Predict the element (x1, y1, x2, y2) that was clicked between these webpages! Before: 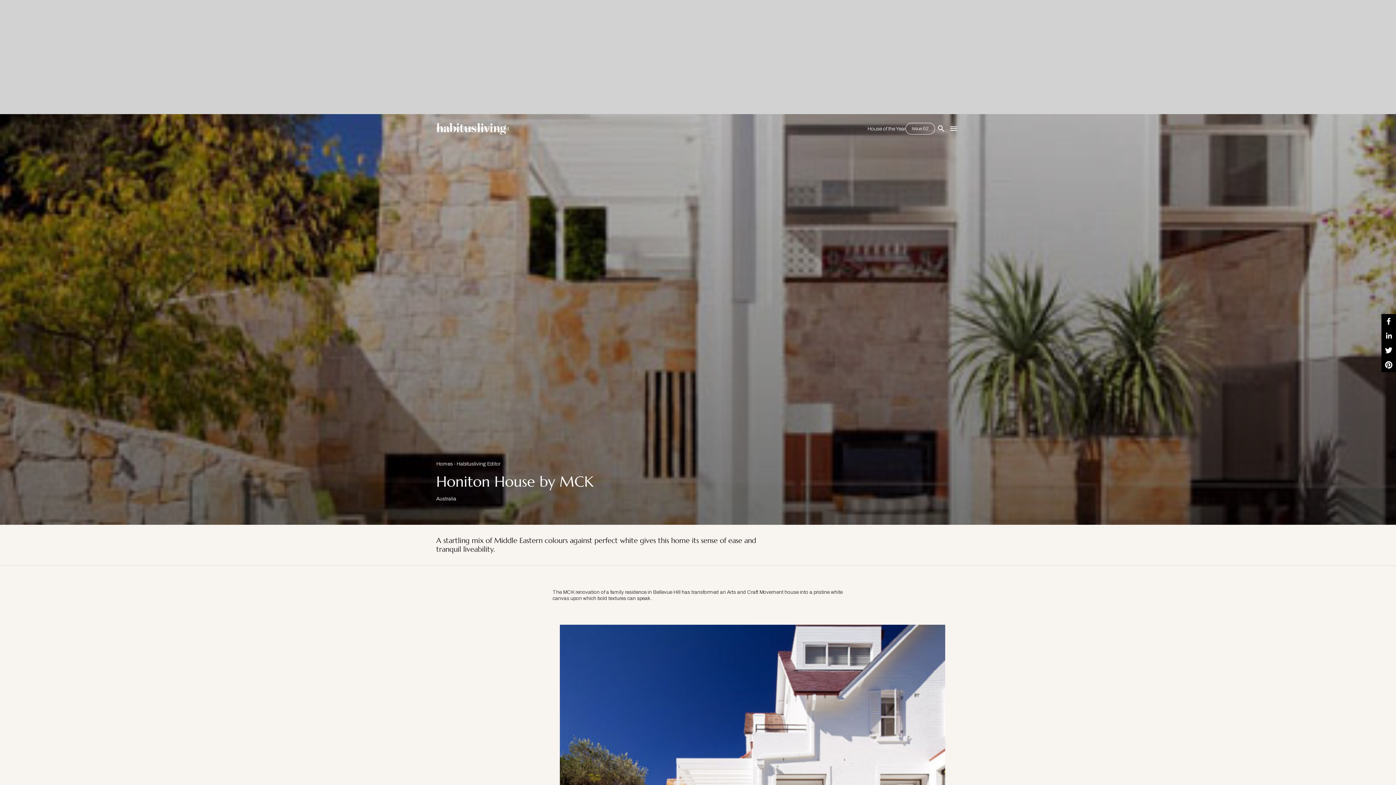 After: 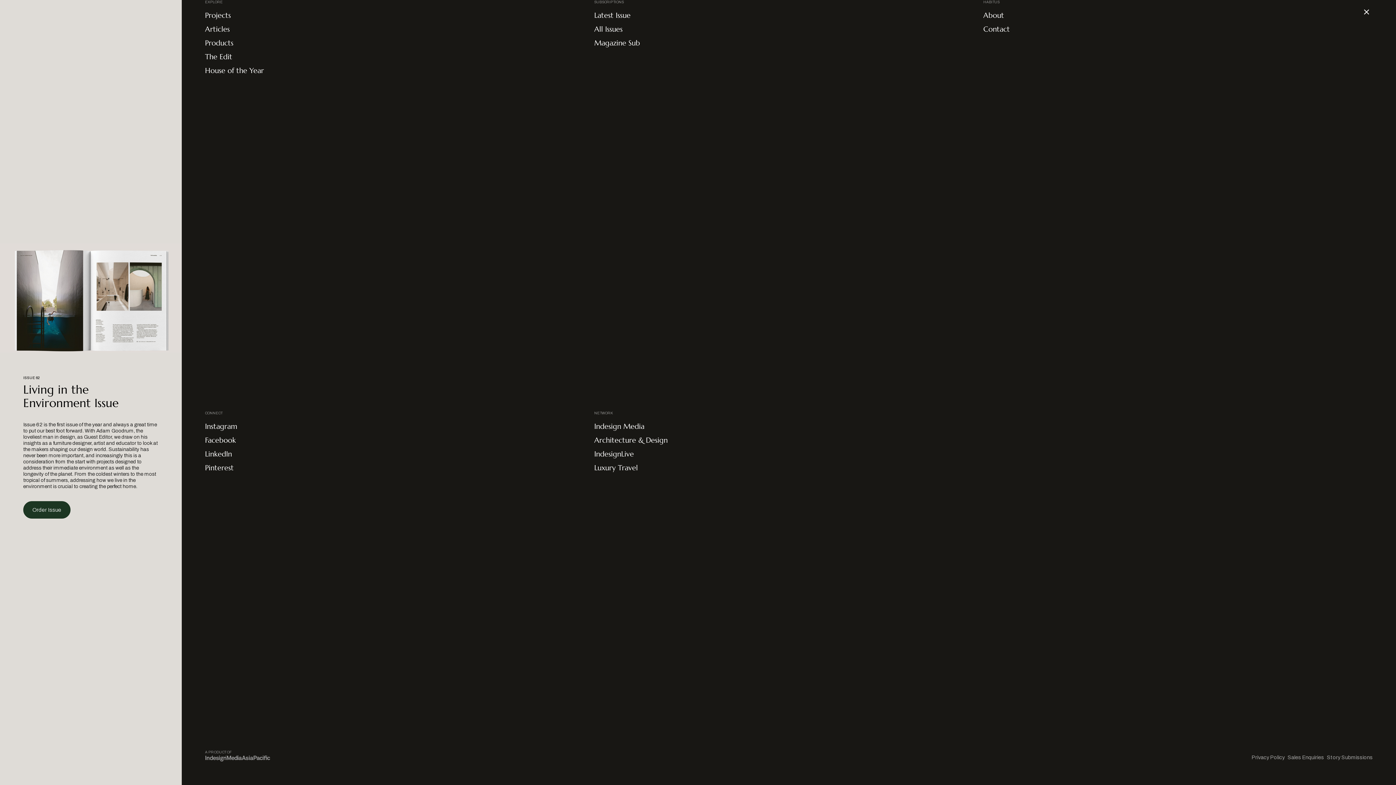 Action: label: Open Navigation bbox: (947, 122, 960, 134)